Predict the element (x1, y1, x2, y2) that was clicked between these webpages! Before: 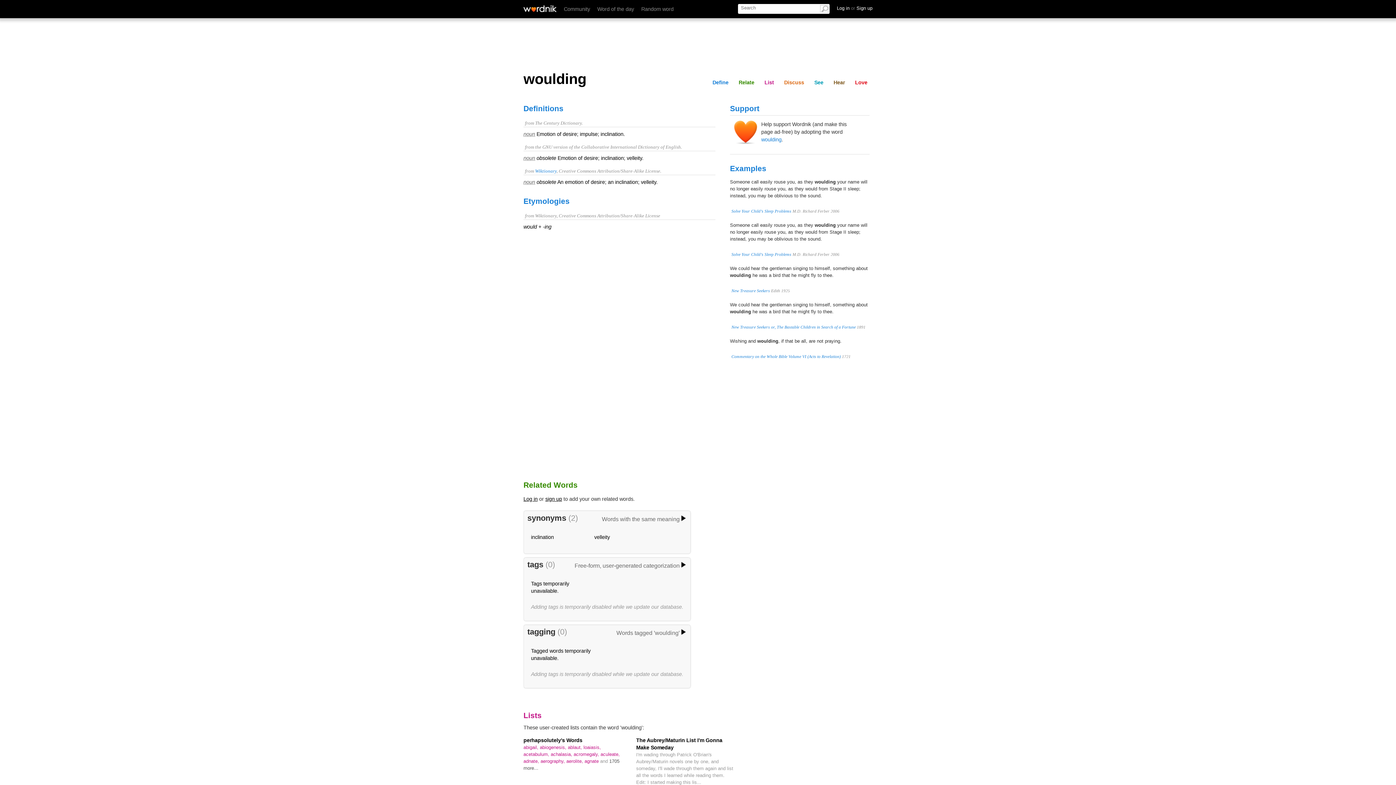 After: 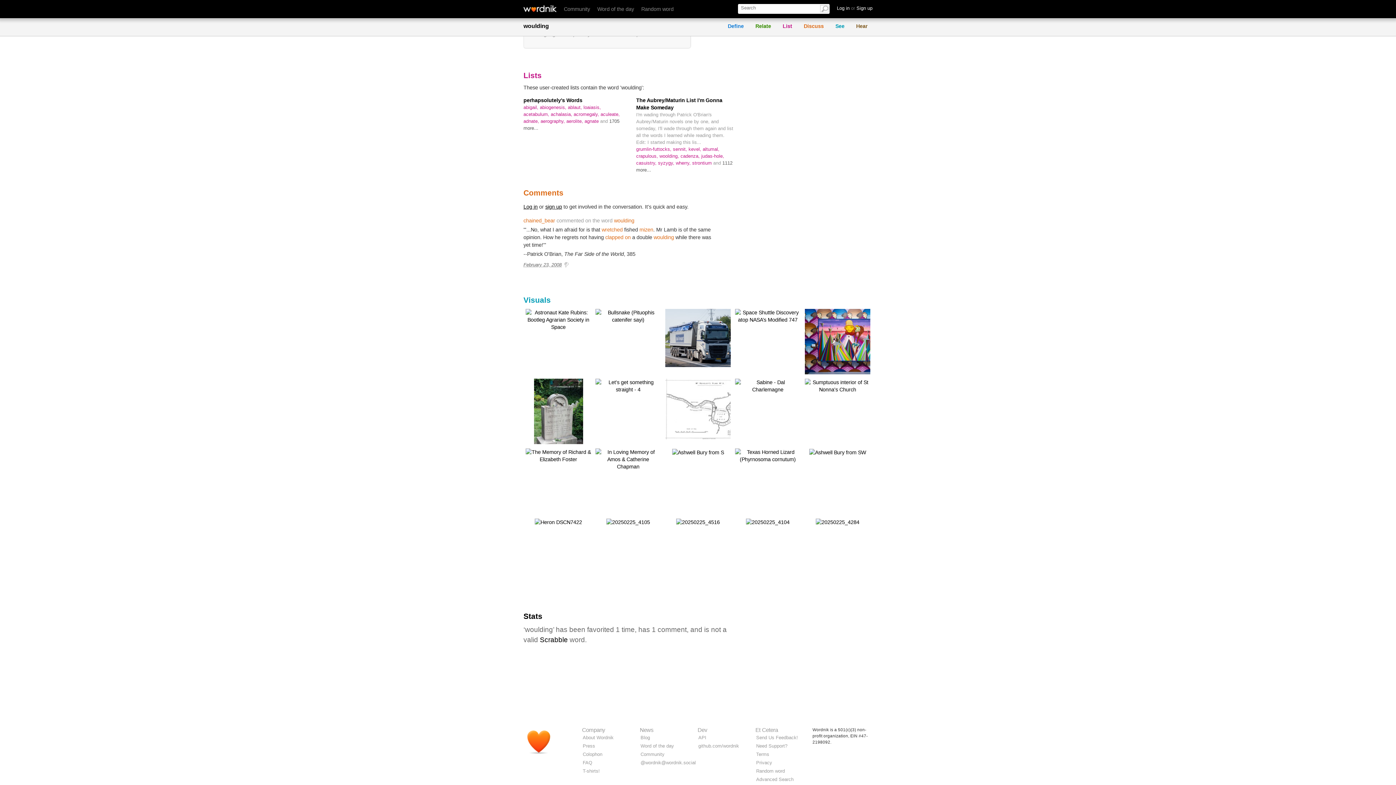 Action: bbox: (781, 78, 807, 86) label: Discuss